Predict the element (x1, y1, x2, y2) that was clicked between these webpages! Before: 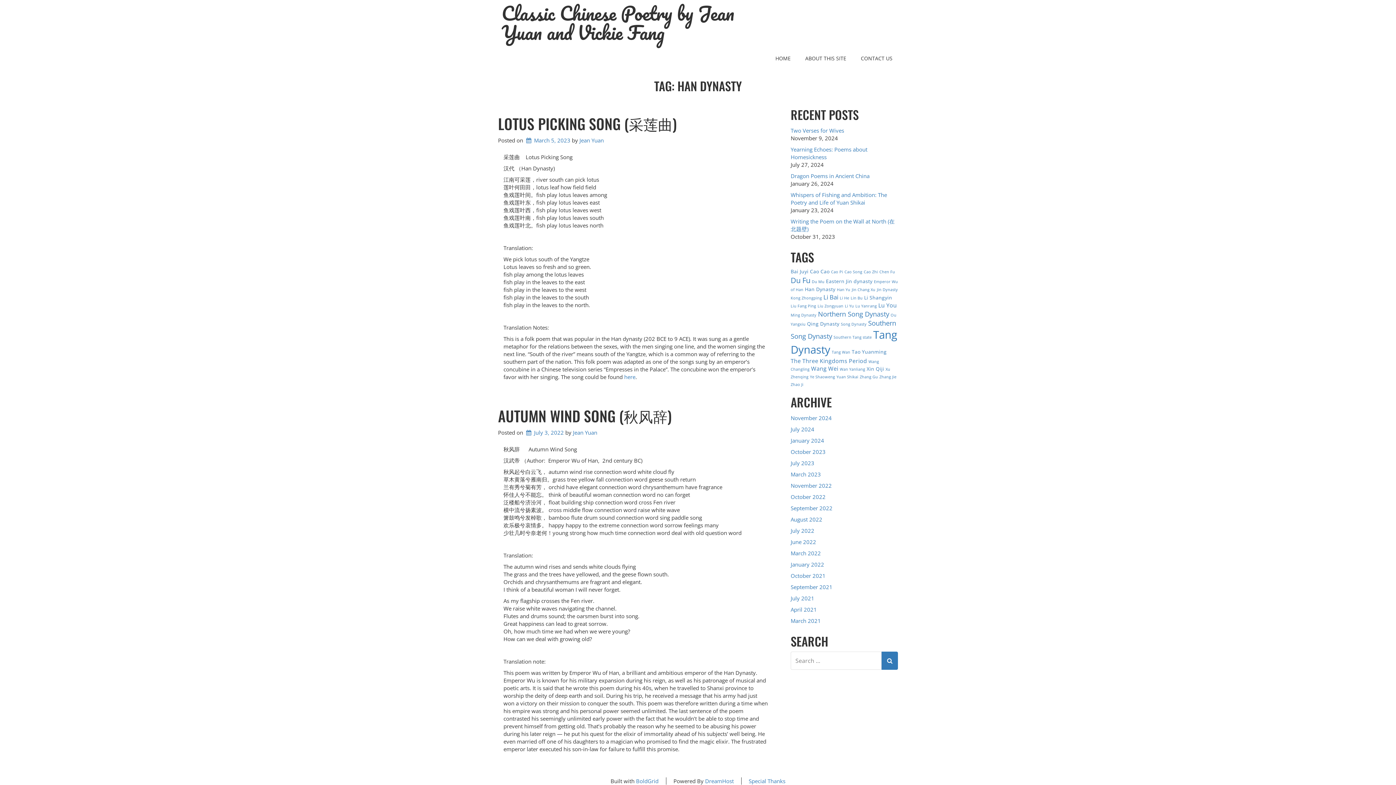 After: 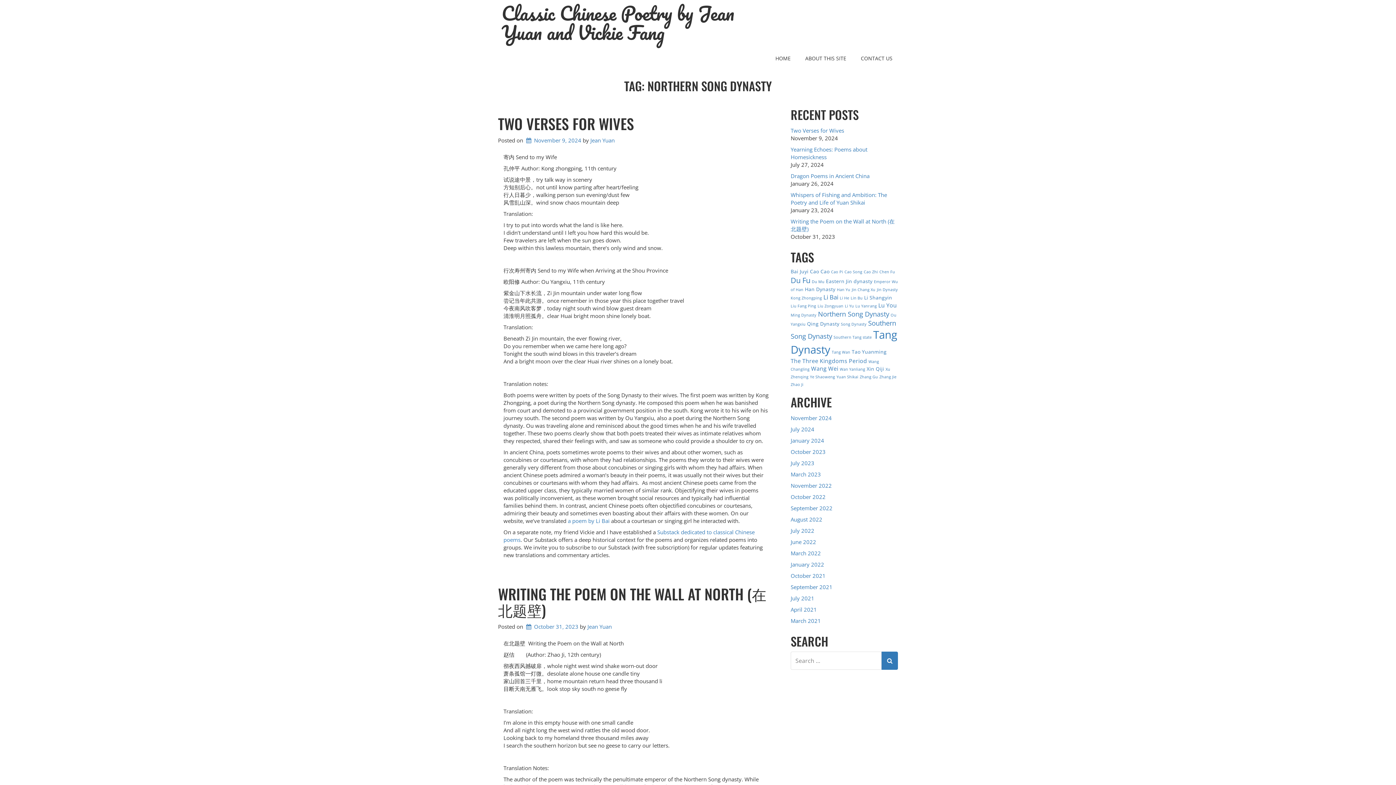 Action: label: Northern Song Dynasty (5 items) bbox: (818, 309, 889, 318)